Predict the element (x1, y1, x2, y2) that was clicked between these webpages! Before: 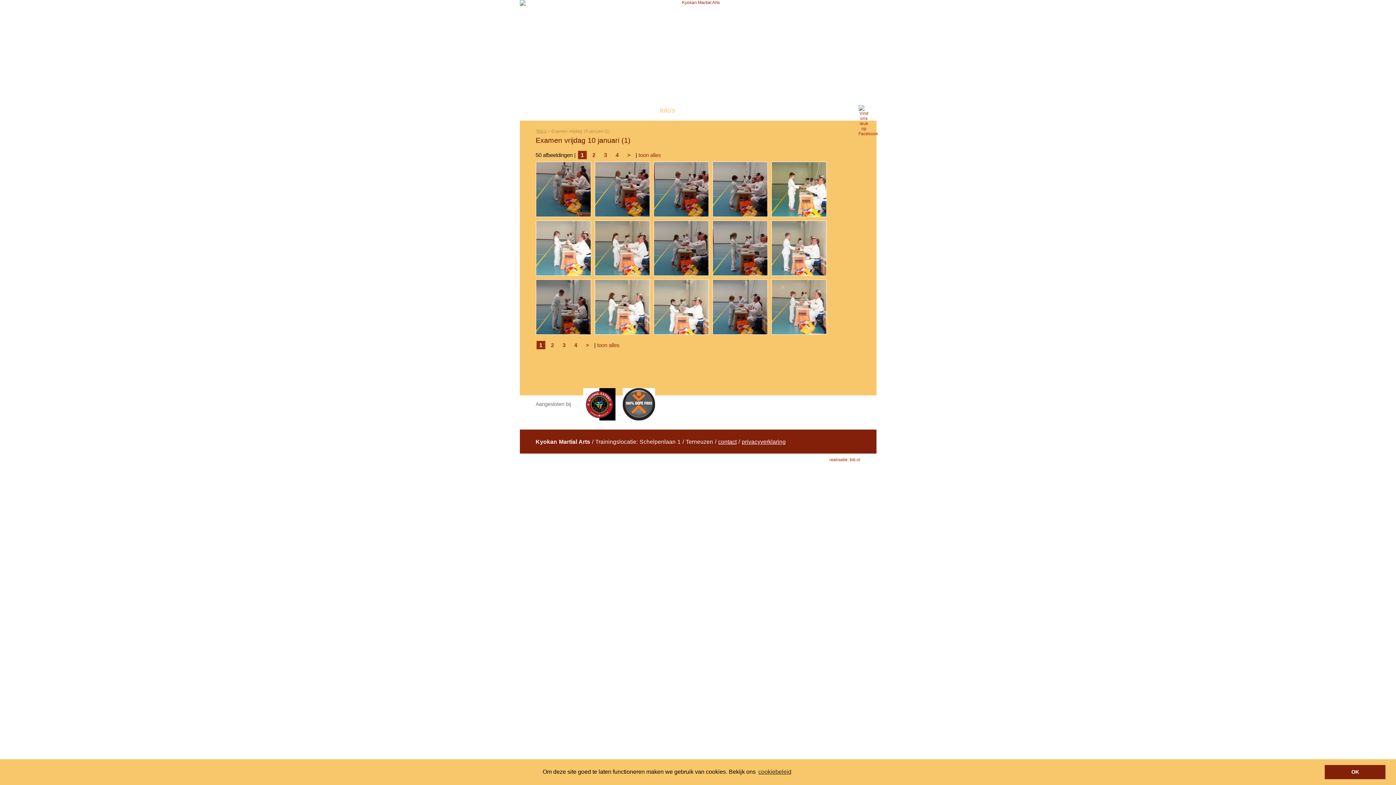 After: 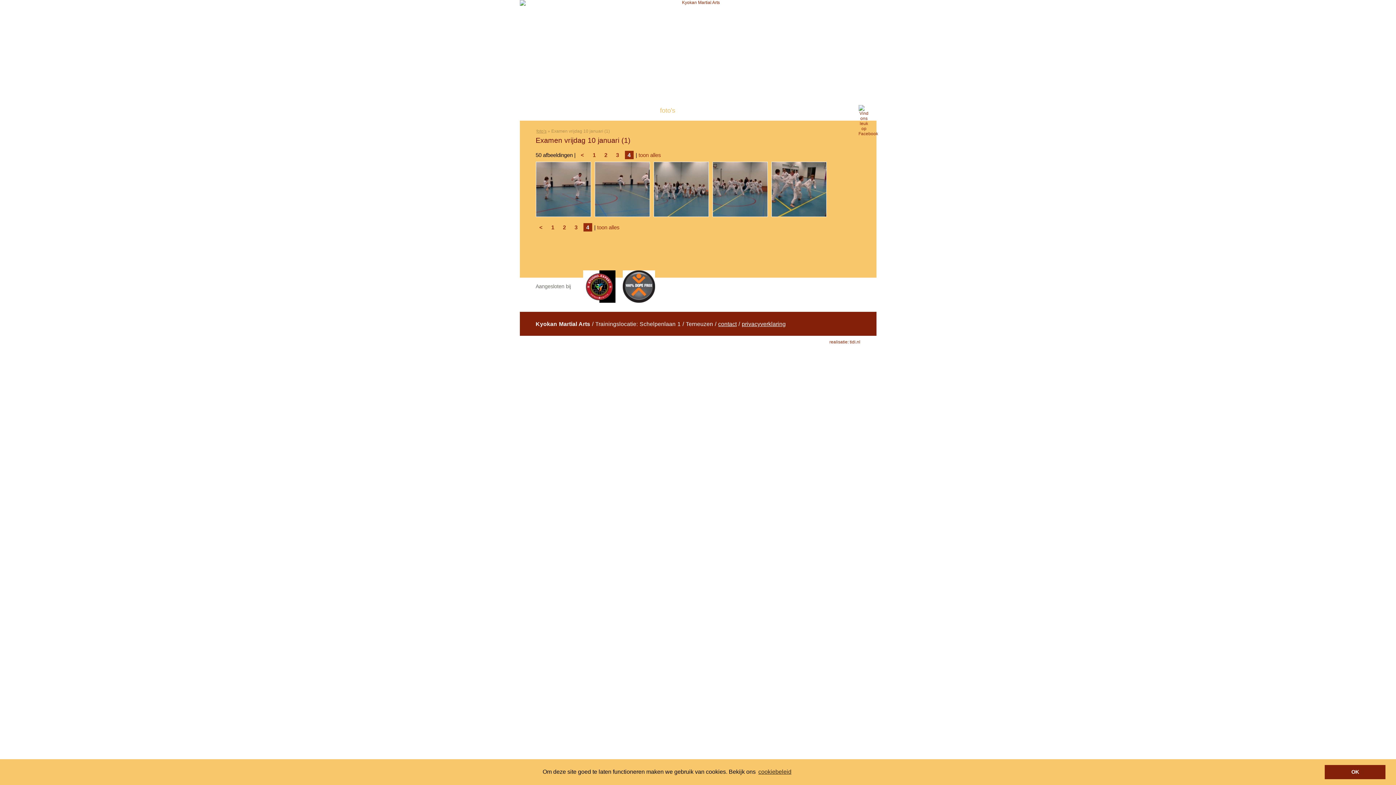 Action: label: 4 bbox: (612, 150, 621, 159)